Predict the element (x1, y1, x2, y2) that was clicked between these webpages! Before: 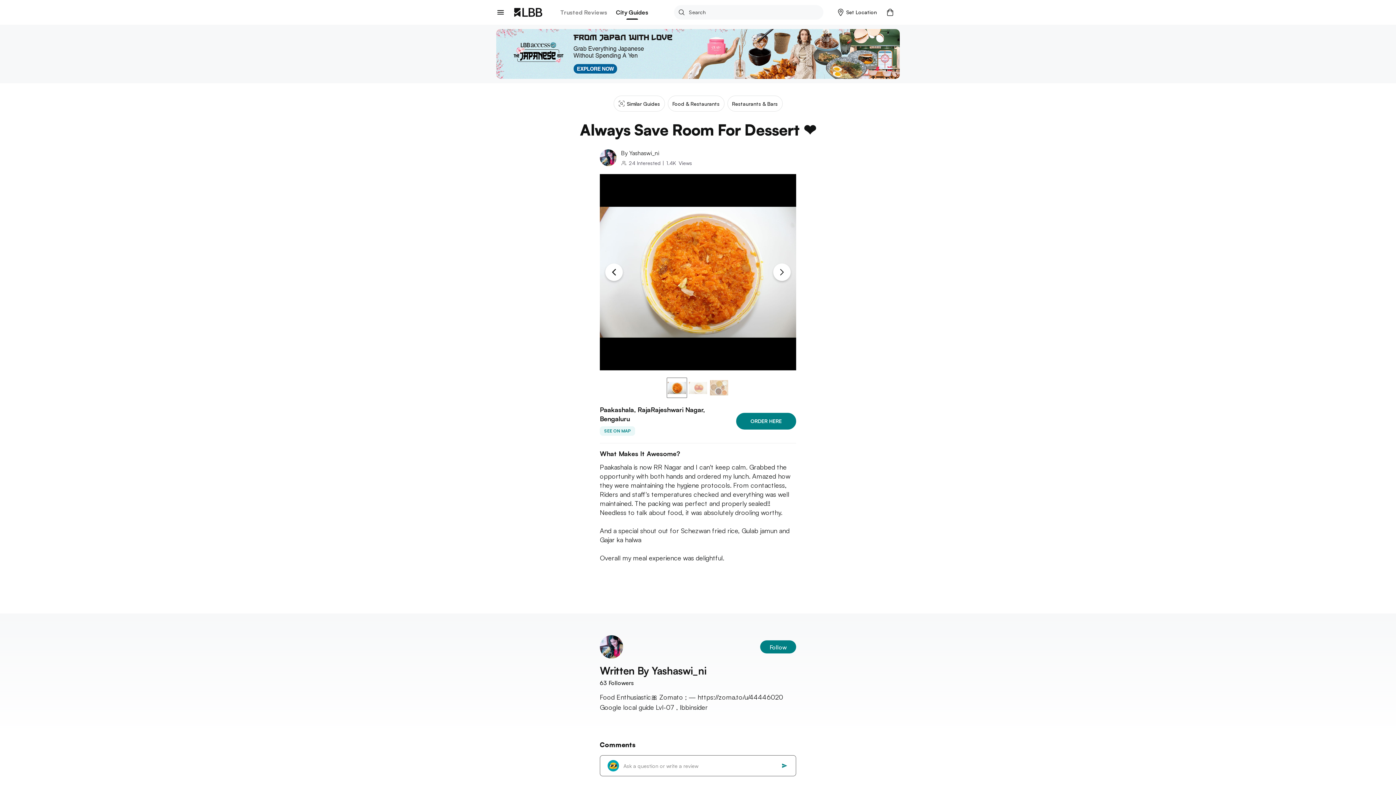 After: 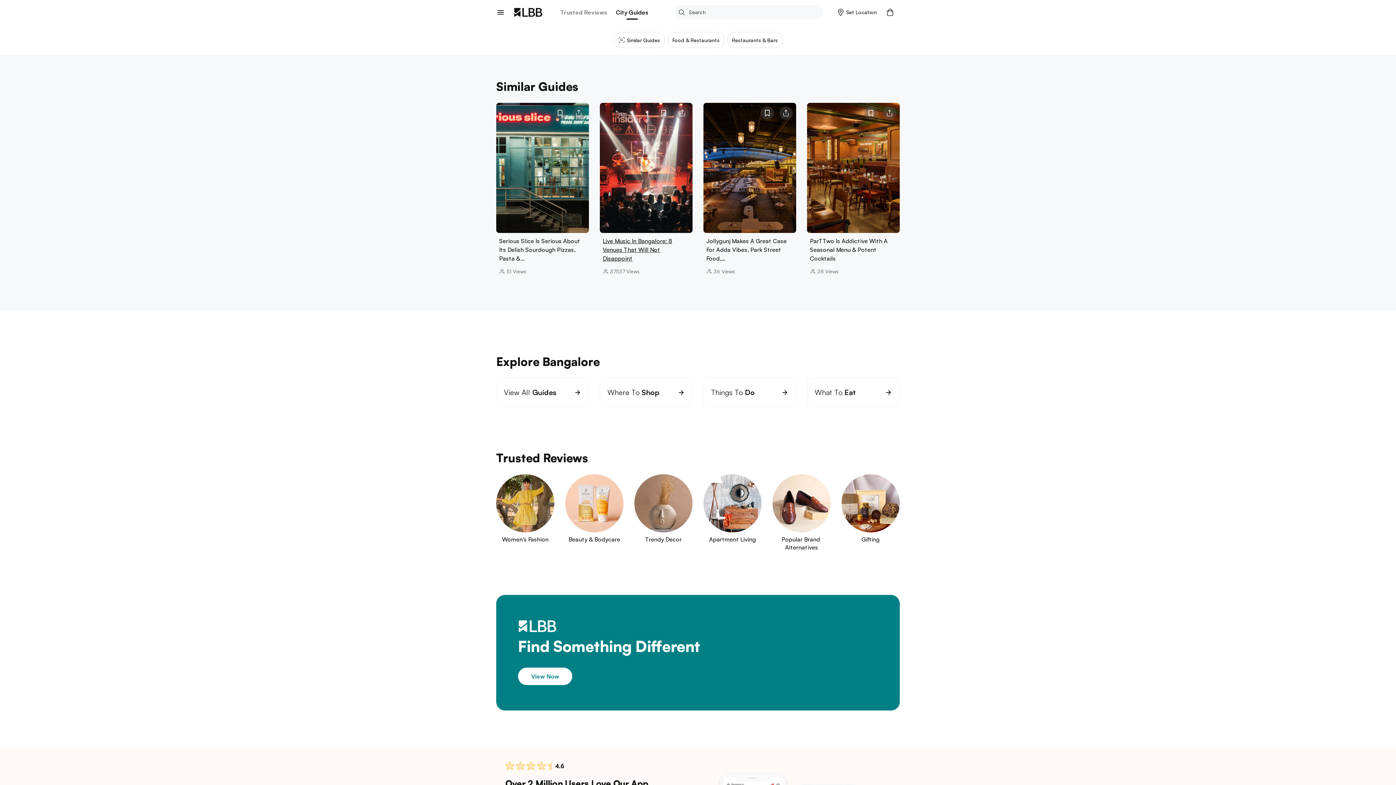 Action: bbox: (613, 95, 664, 111) label: Similar Guides